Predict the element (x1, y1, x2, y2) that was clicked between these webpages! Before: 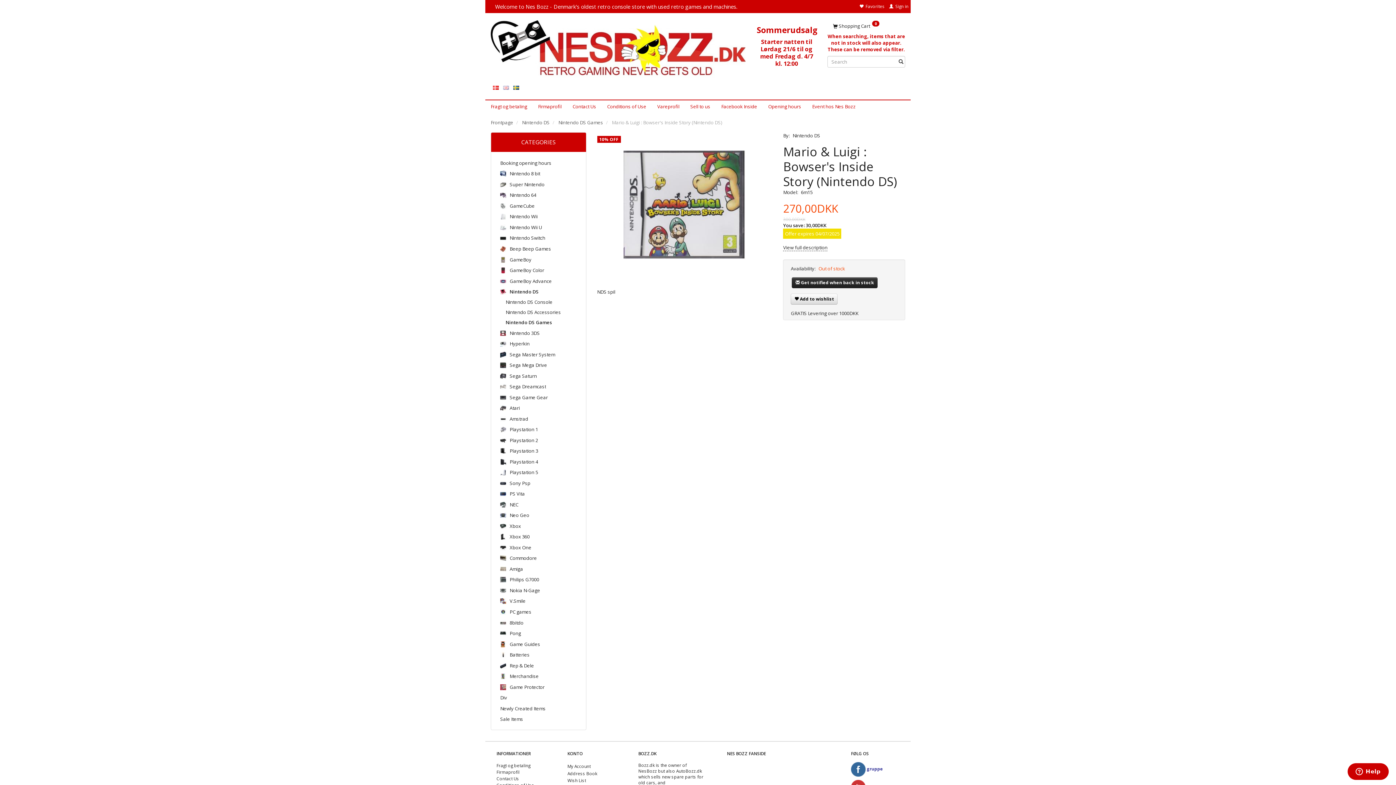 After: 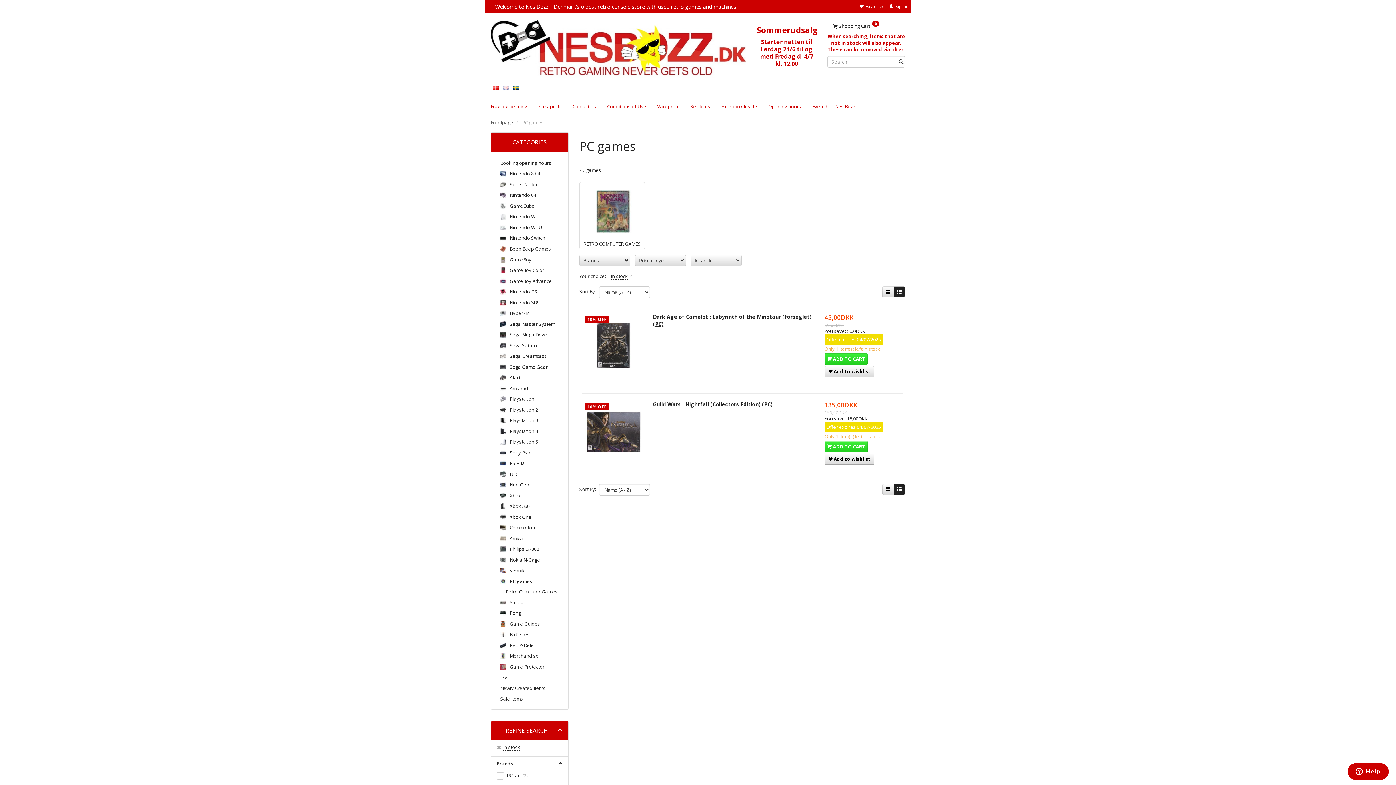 Action: bbox: (496, 606, 580, 617) label: PC games